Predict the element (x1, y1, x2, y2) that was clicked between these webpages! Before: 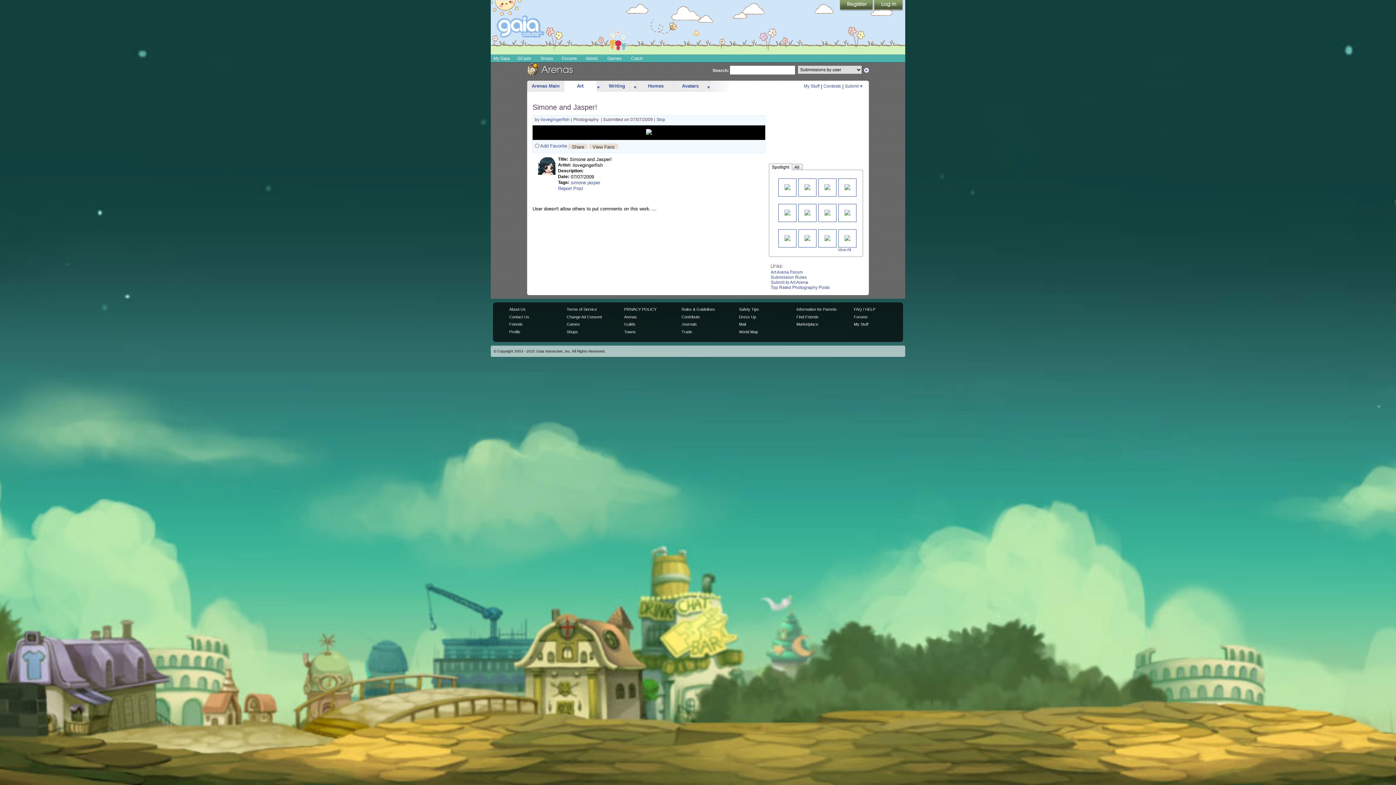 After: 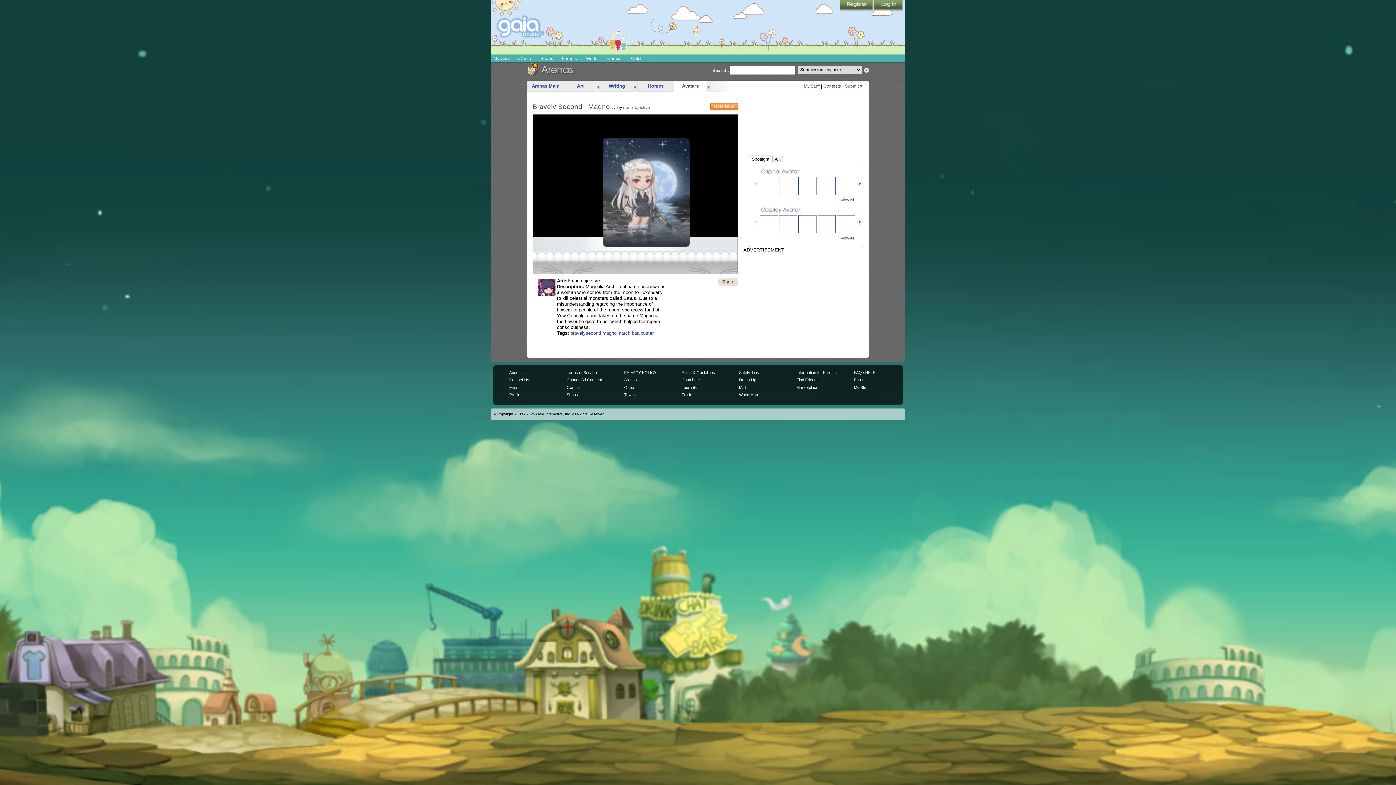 Action: bbox: (674, 81, 706, 91) label: Avatars